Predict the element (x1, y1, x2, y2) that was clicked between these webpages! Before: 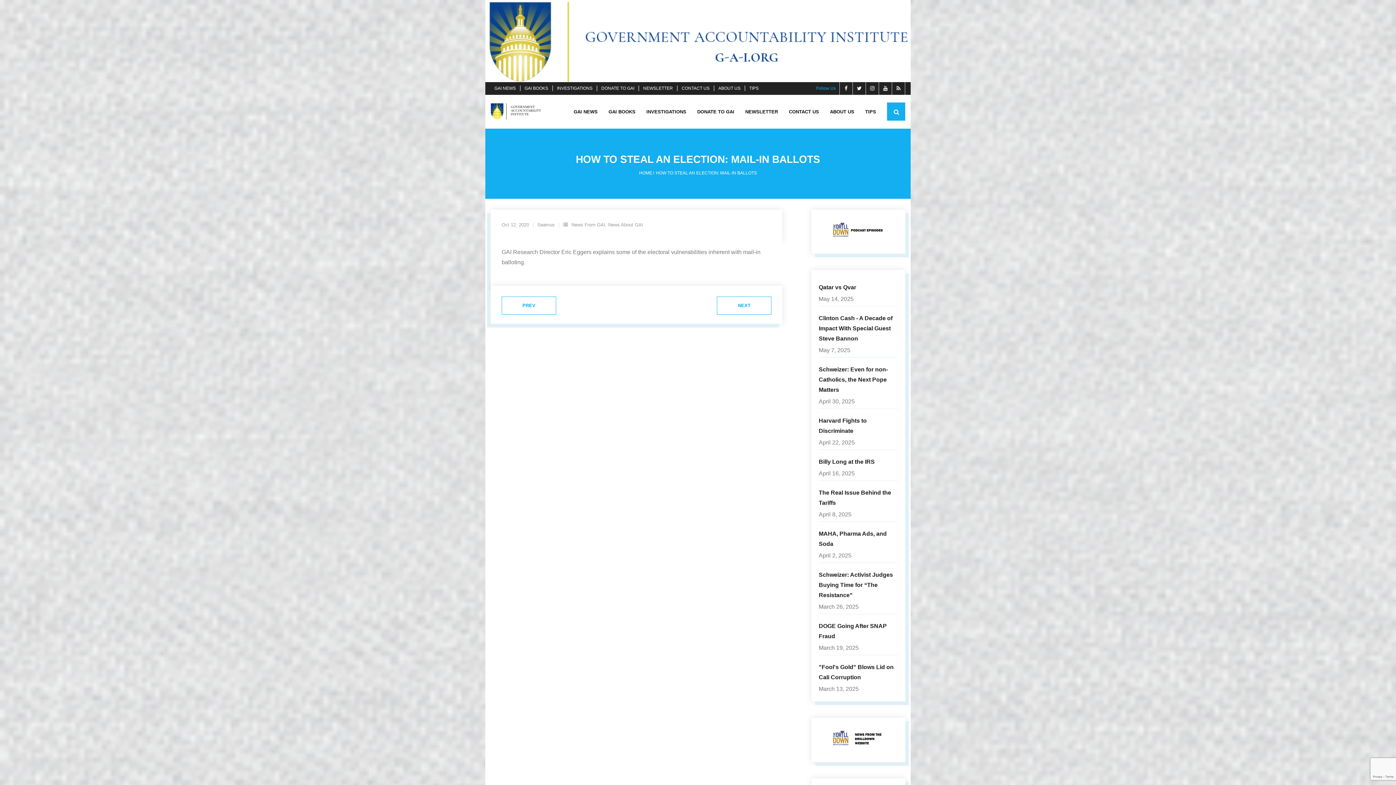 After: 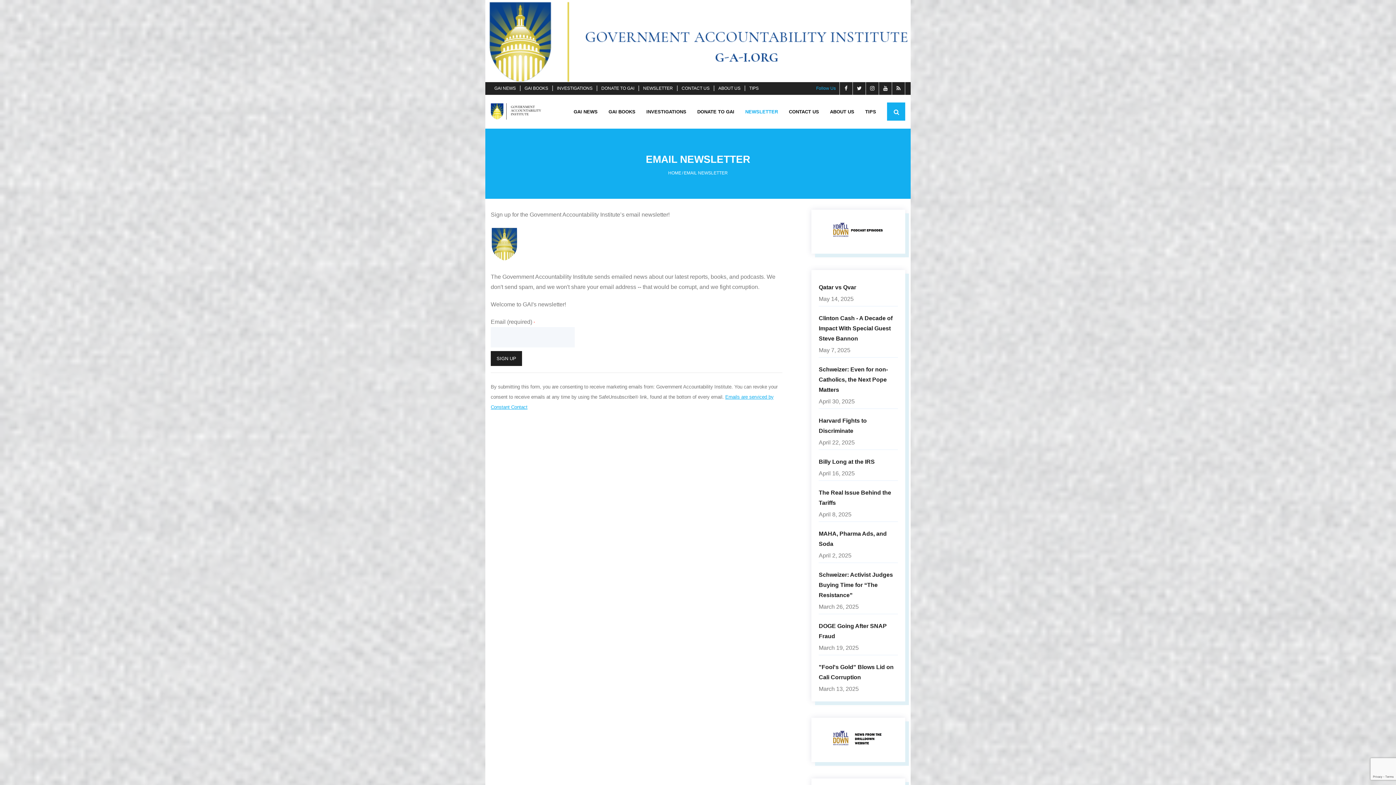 Action: label: NEWSLETTER bbox: (639, 82, 676, 94)